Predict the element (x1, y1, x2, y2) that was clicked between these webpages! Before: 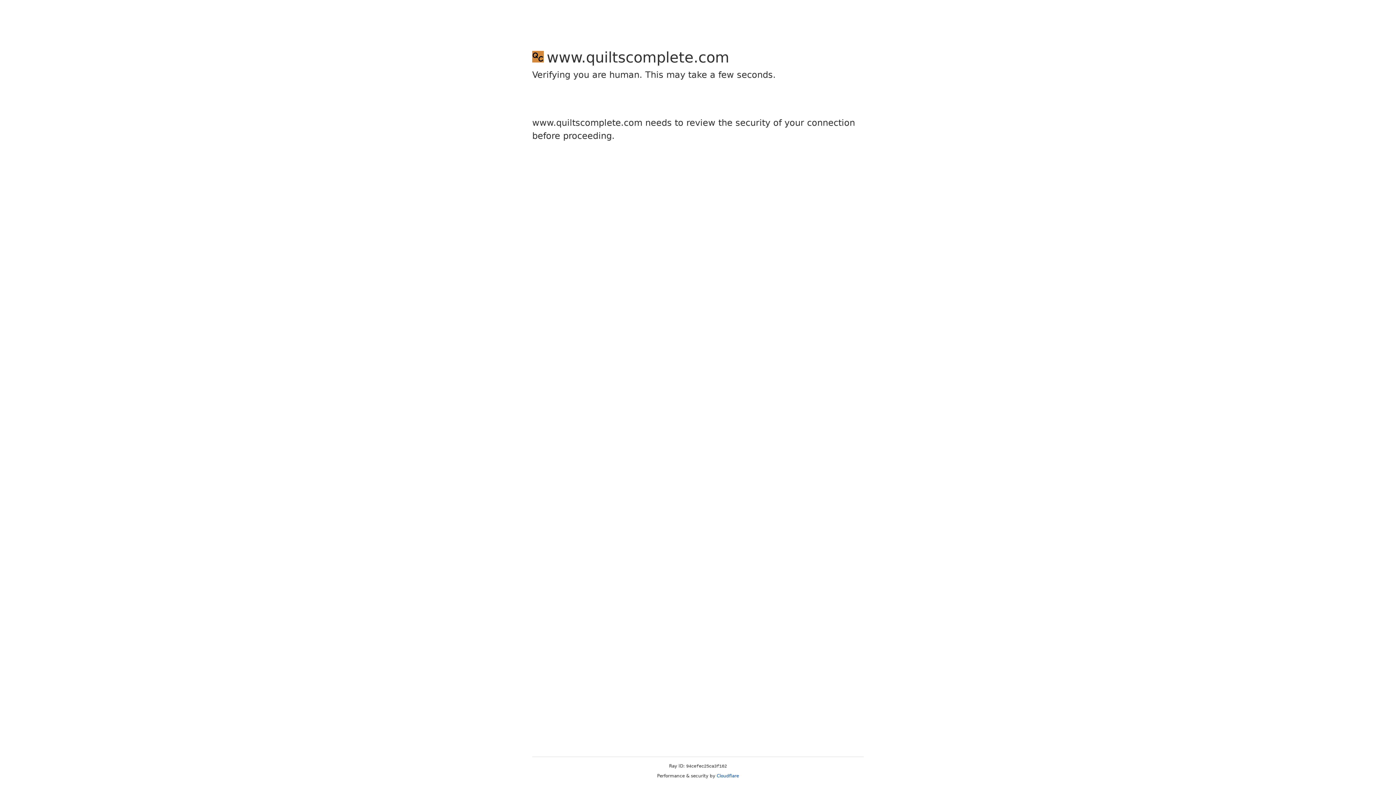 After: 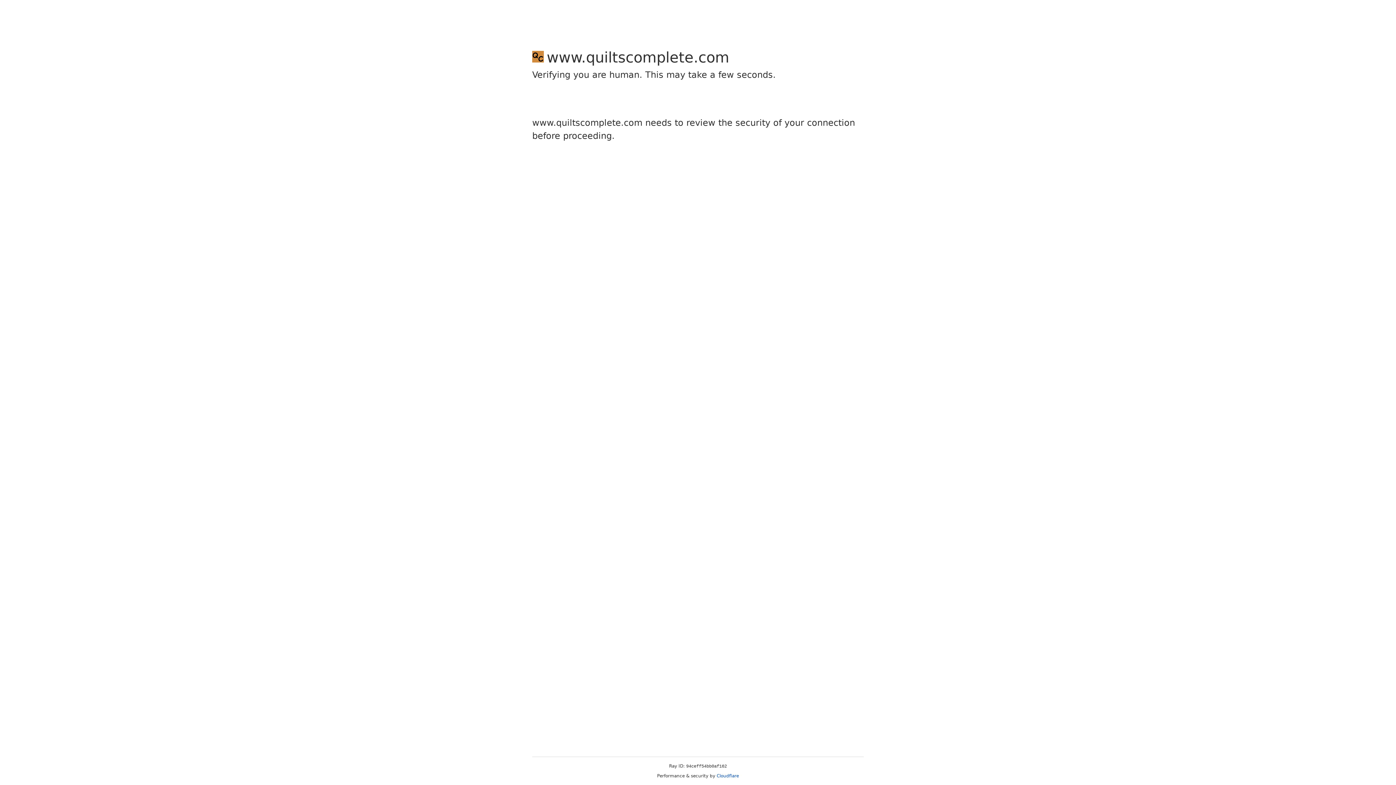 Action: label: Cloudflare bbox: (716, 773, 739, 778)